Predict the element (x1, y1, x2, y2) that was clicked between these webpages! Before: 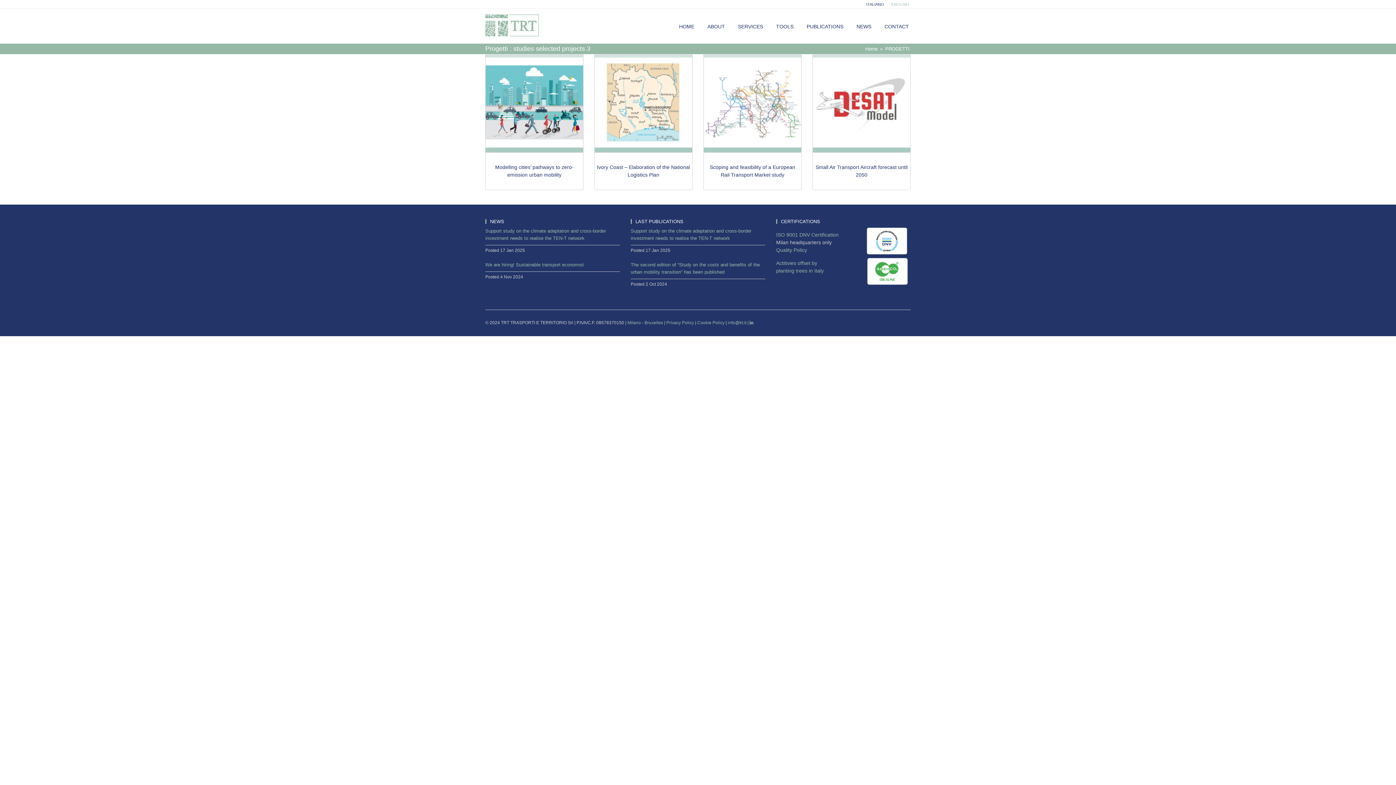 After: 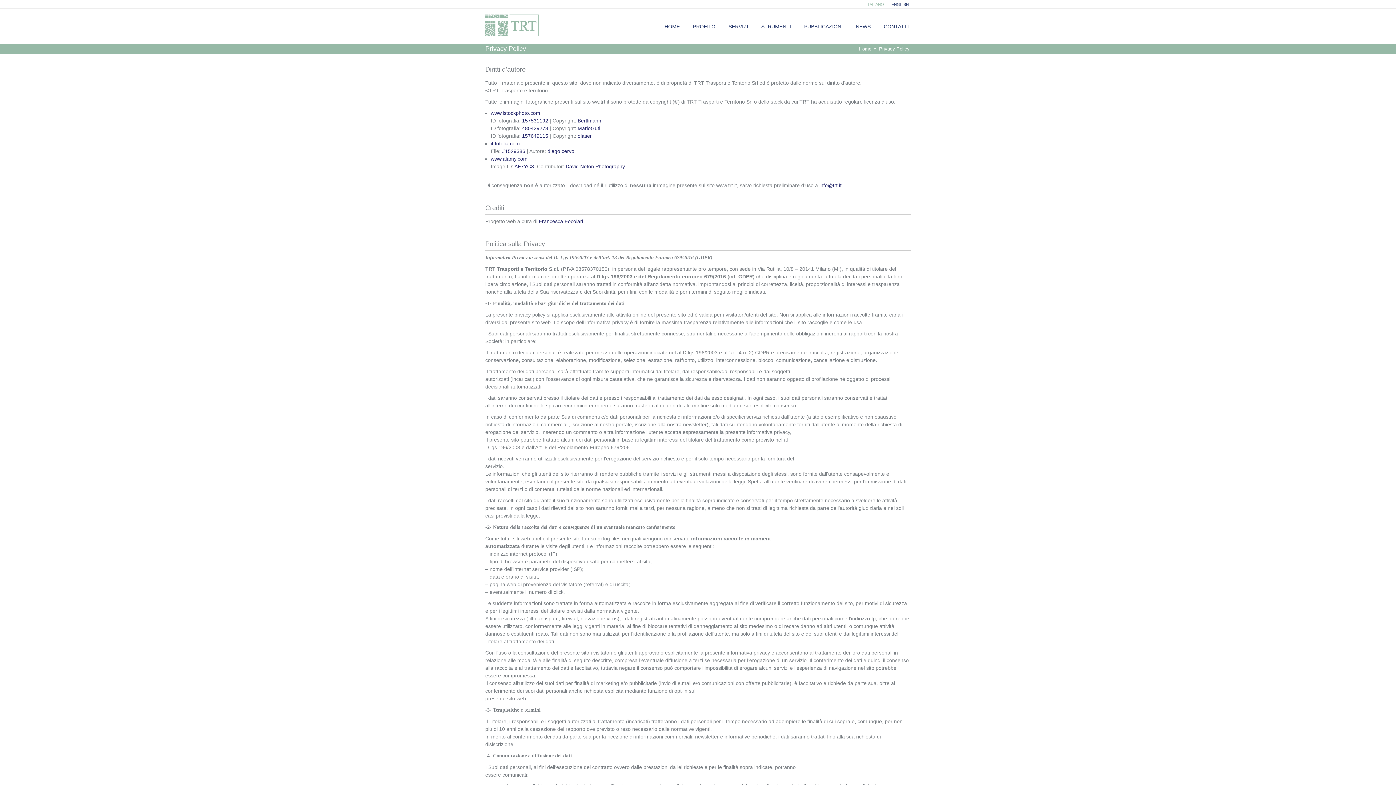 Action: bbox: (666, 320, 694, 325) label: Privacy Policy